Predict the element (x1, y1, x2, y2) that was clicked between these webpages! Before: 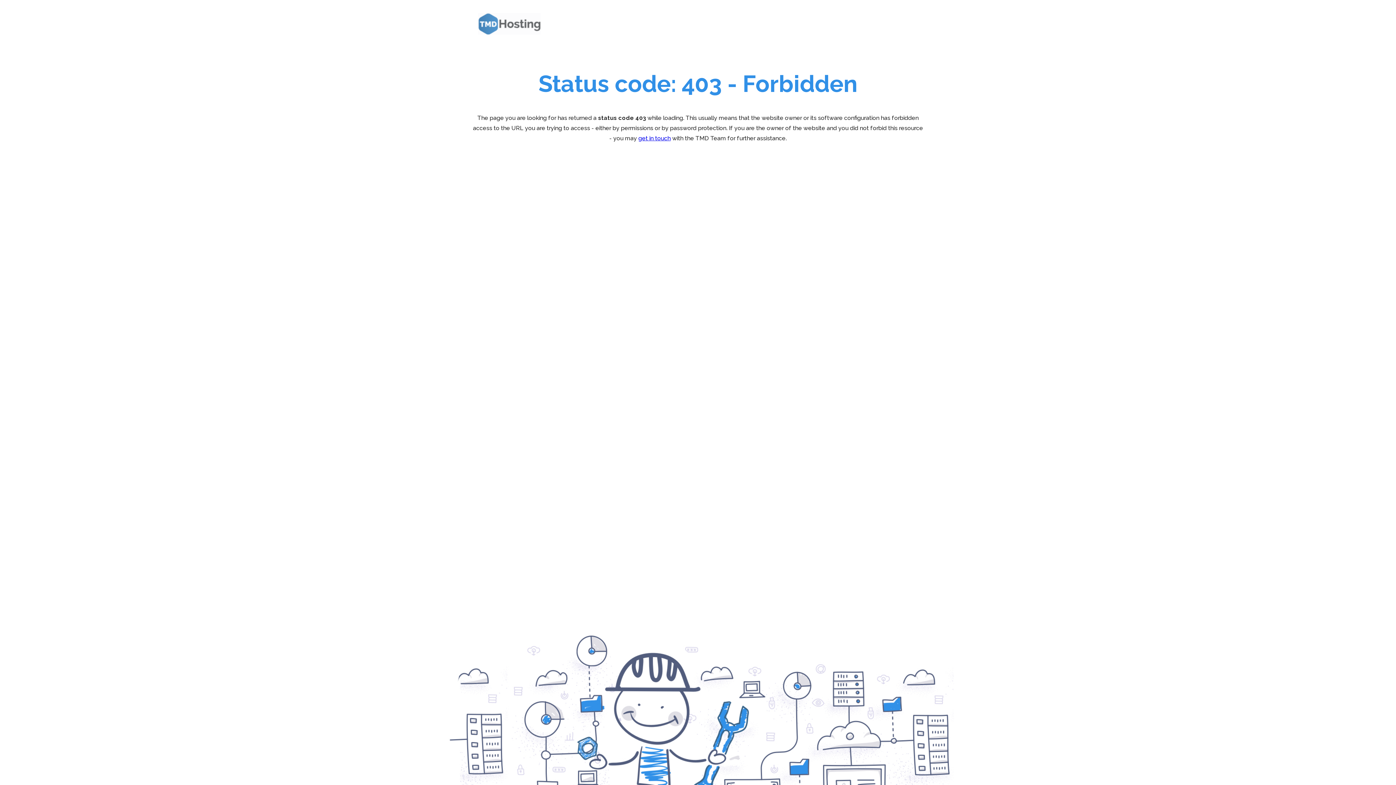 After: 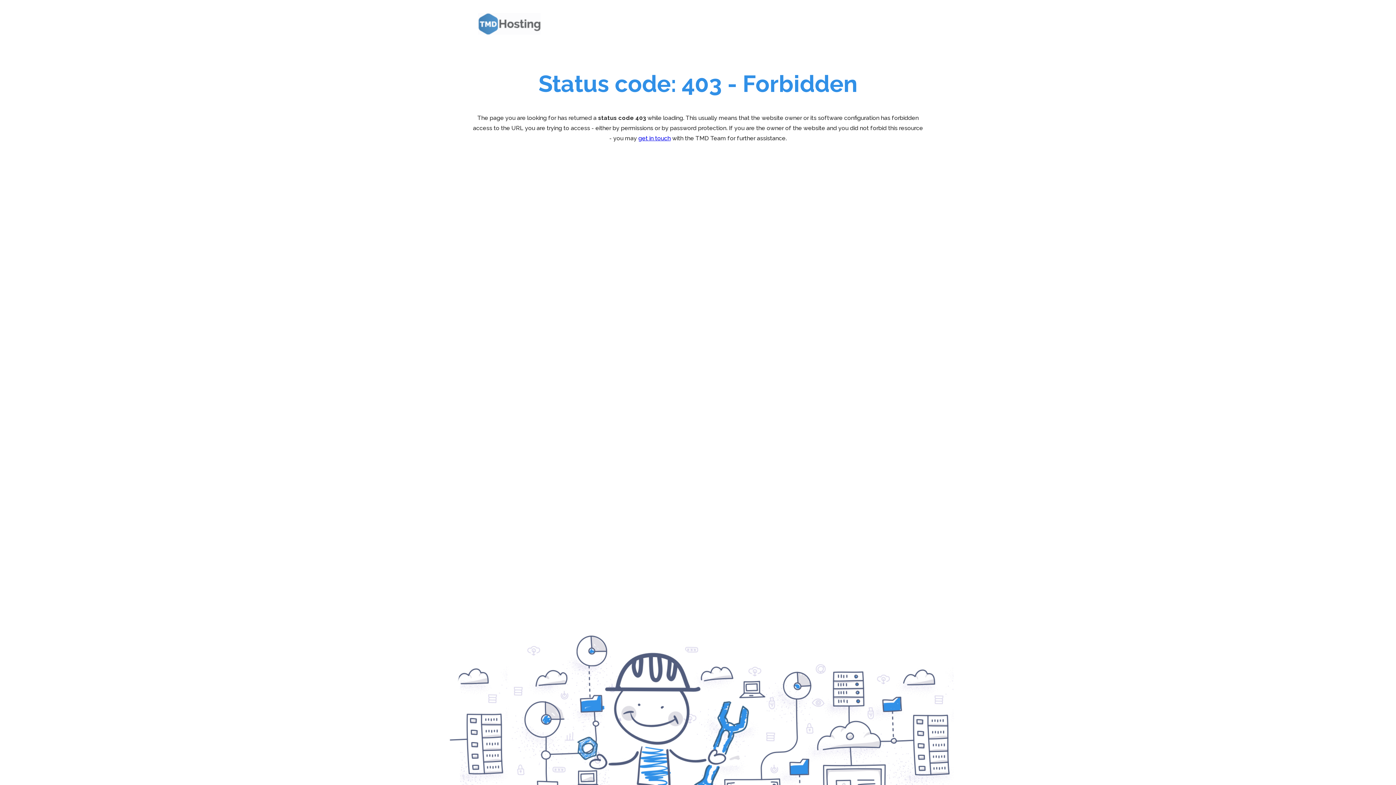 Action: bbox: (472, 7, 550, 40)